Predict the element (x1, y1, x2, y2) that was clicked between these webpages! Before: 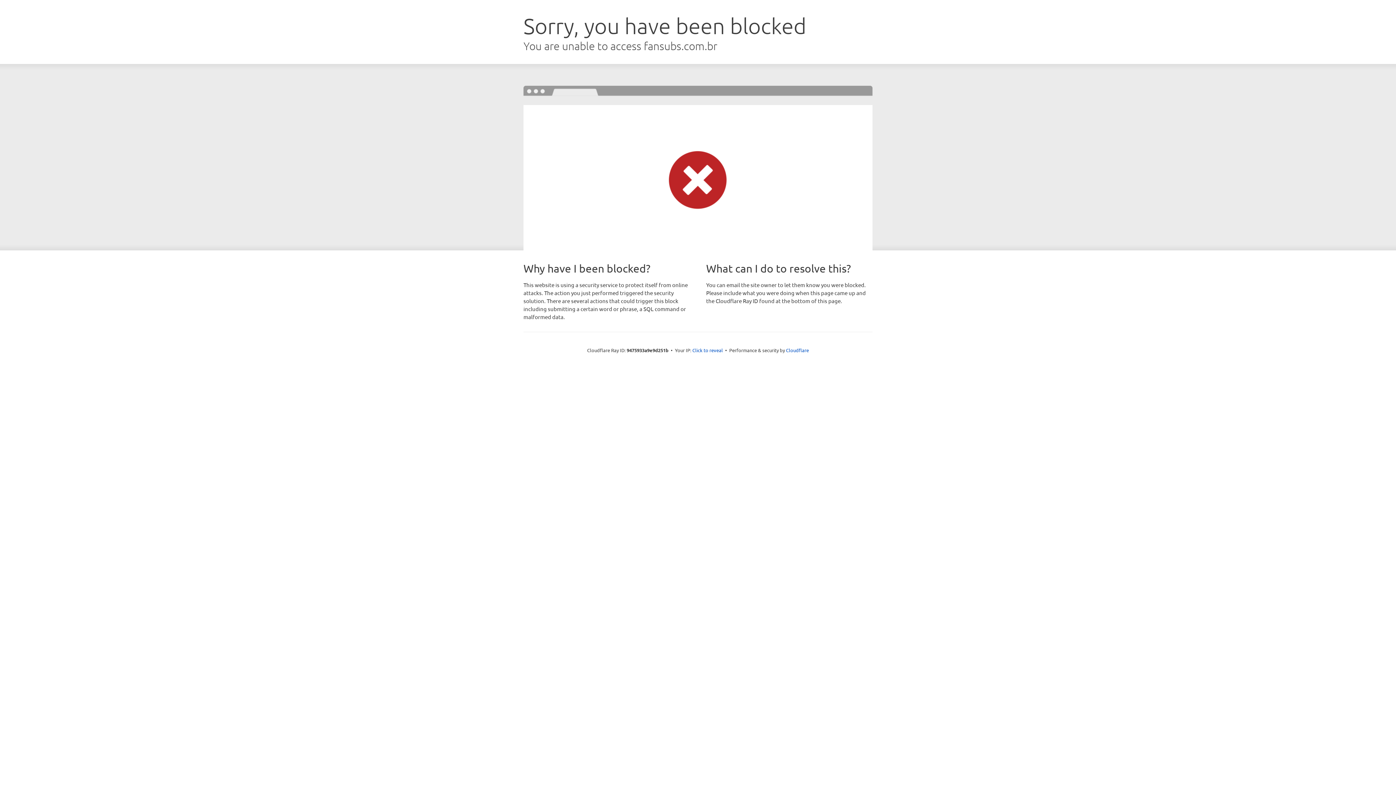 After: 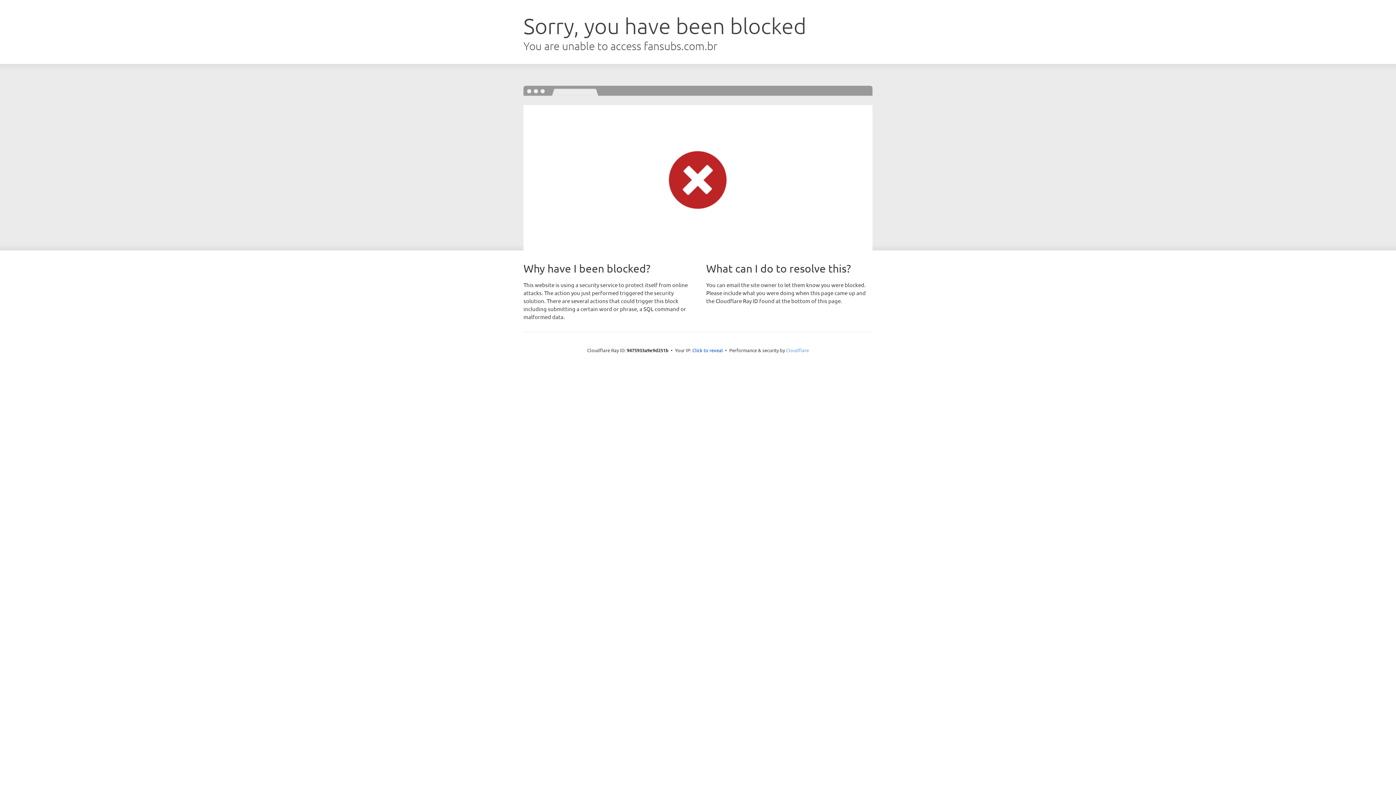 Action: bbox: (786, 347, 809, 353) label: Cloudflare